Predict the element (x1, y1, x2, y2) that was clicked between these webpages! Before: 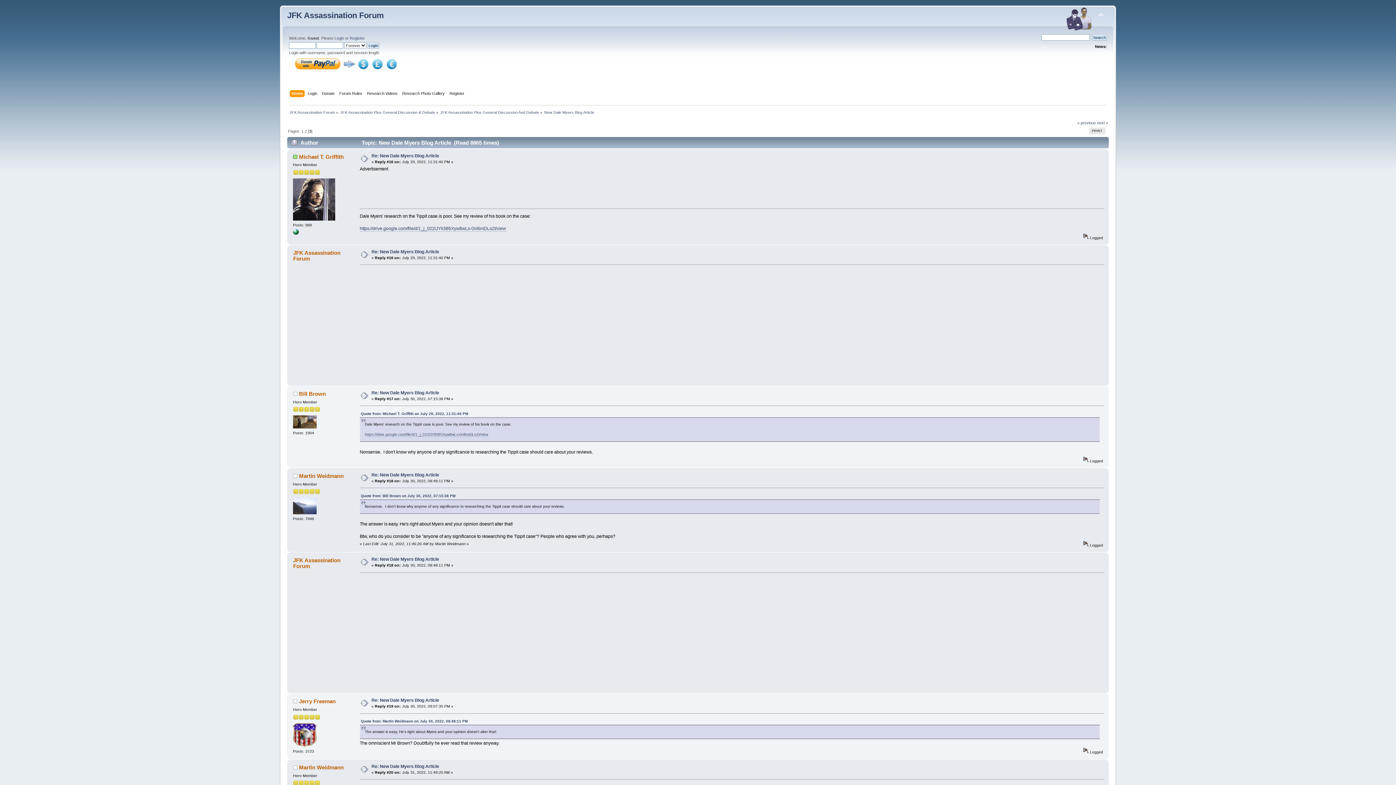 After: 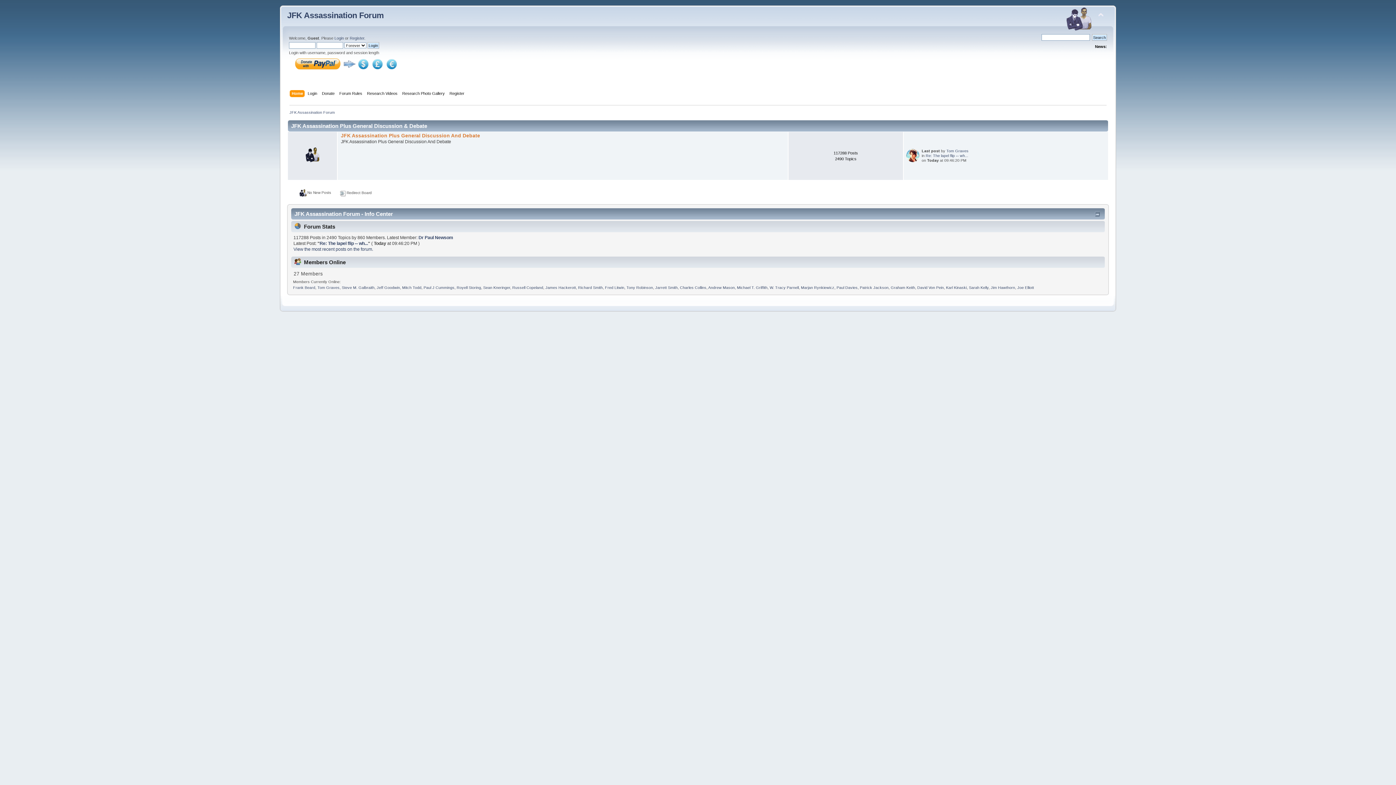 Action: bbox: (291, 90, 304, 98) label: Home